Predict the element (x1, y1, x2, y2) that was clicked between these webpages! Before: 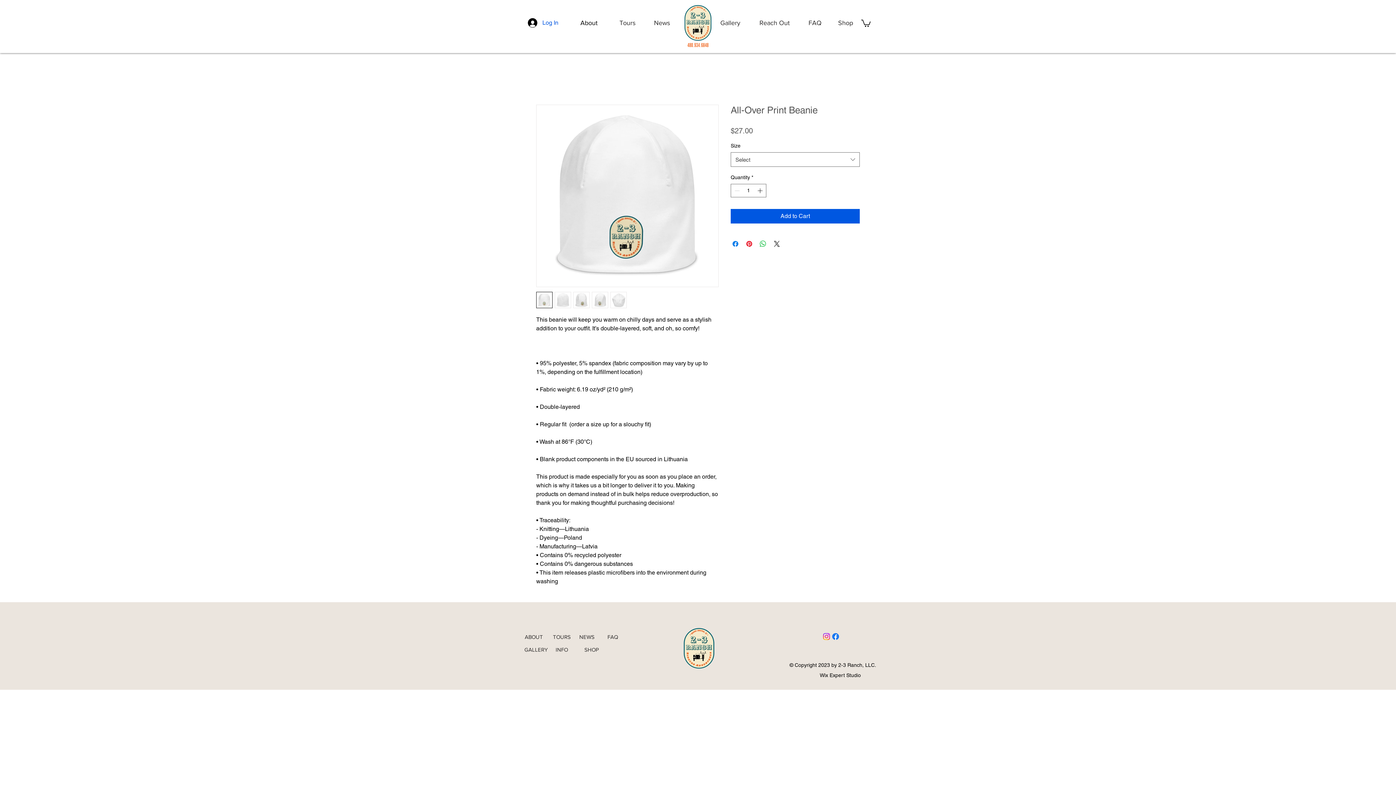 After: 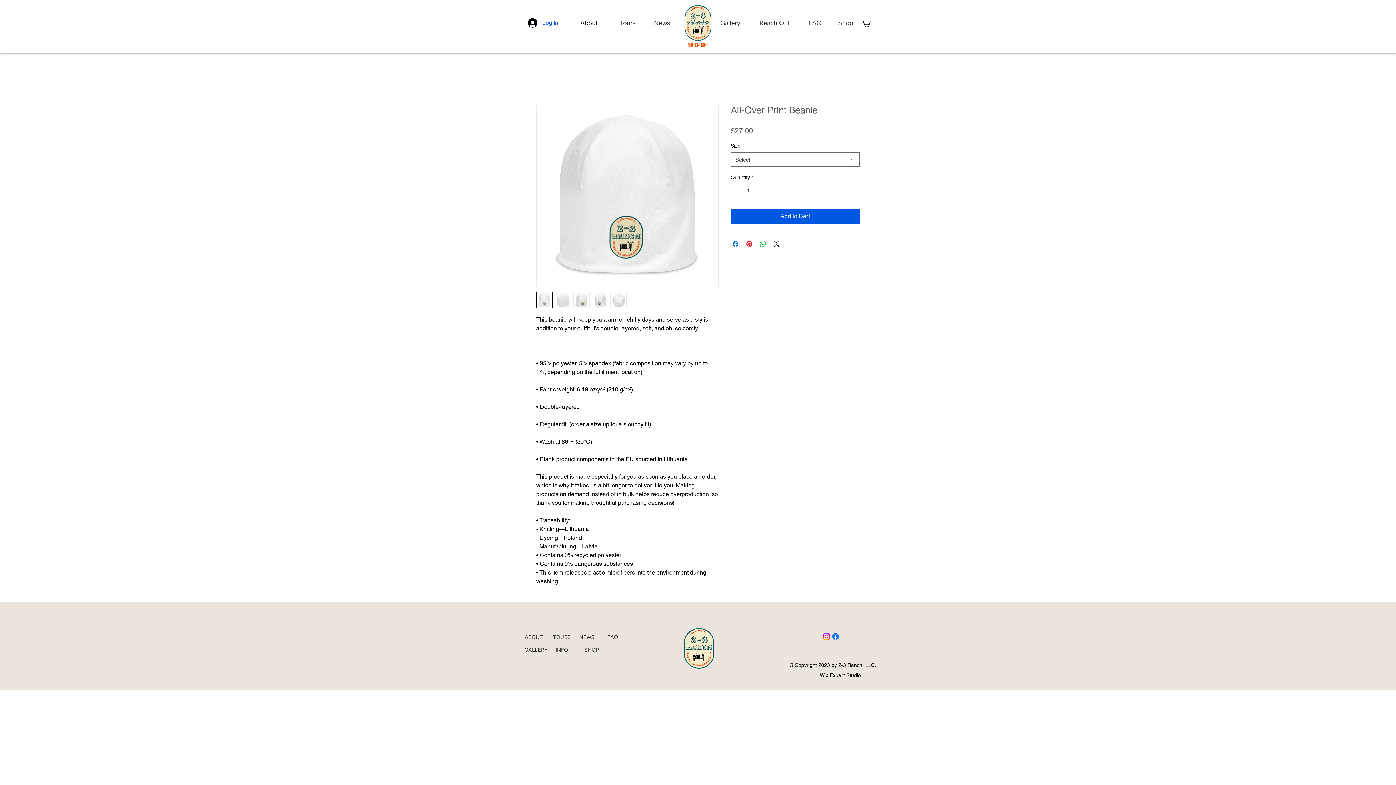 Action: label: Instagram bbox: (822, 632, 831, 641)